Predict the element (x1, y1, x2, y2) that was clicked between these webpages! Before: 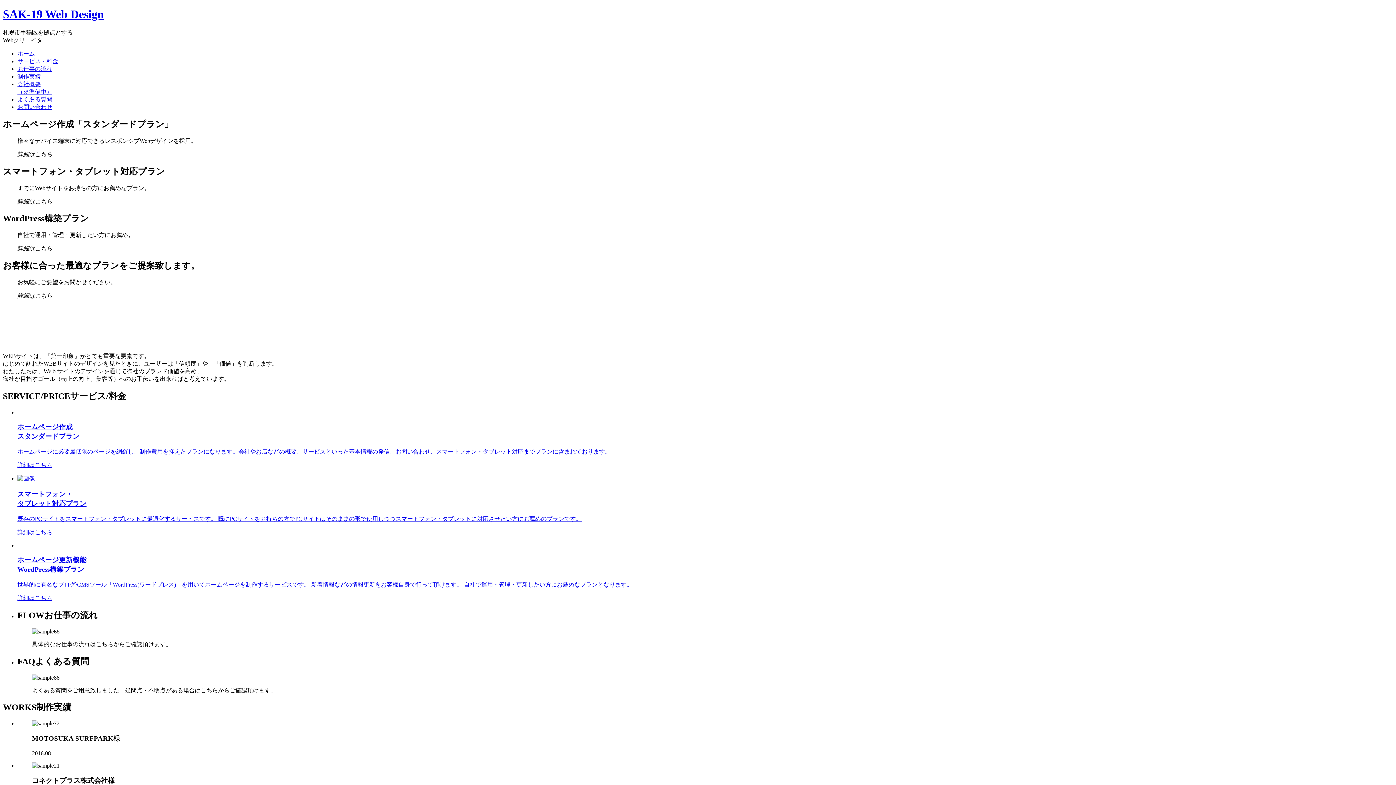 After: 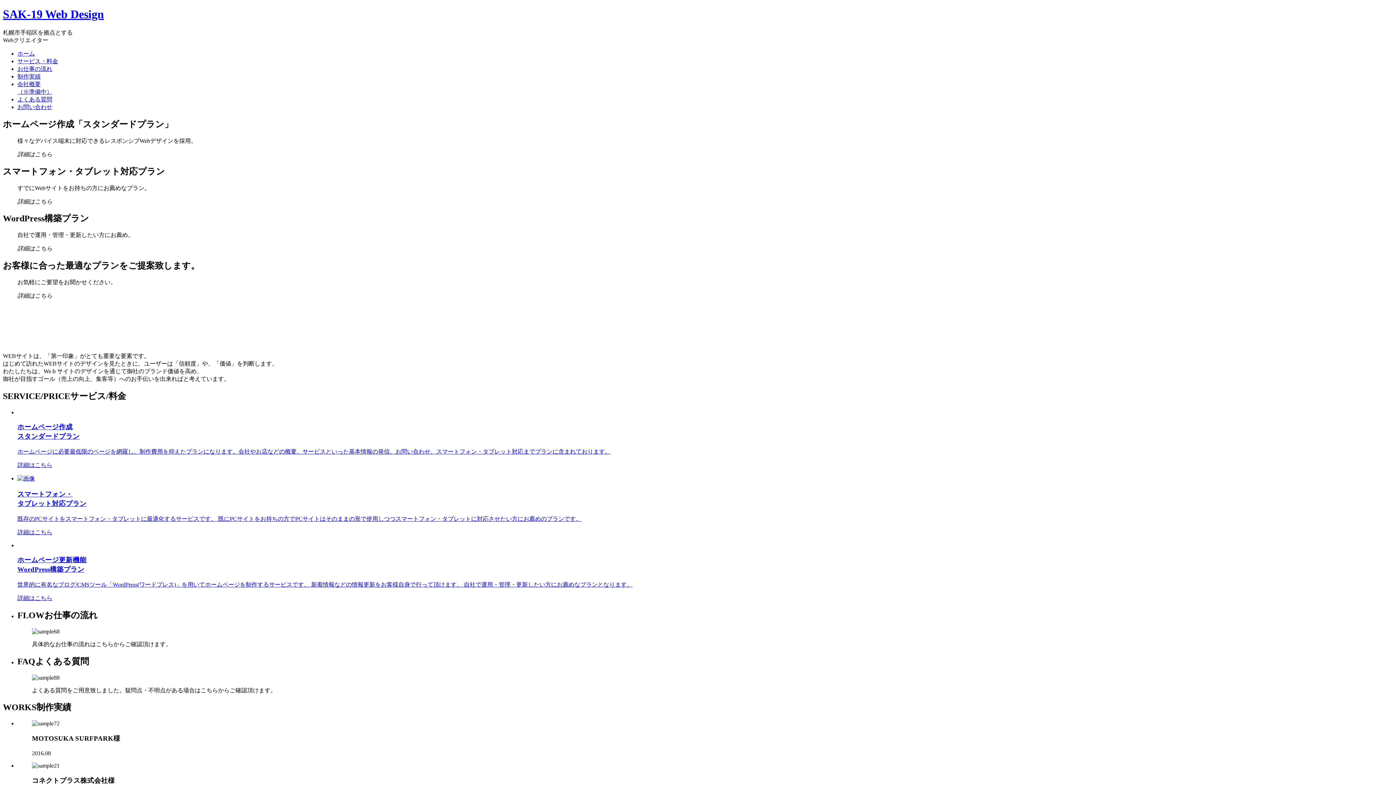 Action: label: お問い合わせ bbox: (17, 103, 52, 110)